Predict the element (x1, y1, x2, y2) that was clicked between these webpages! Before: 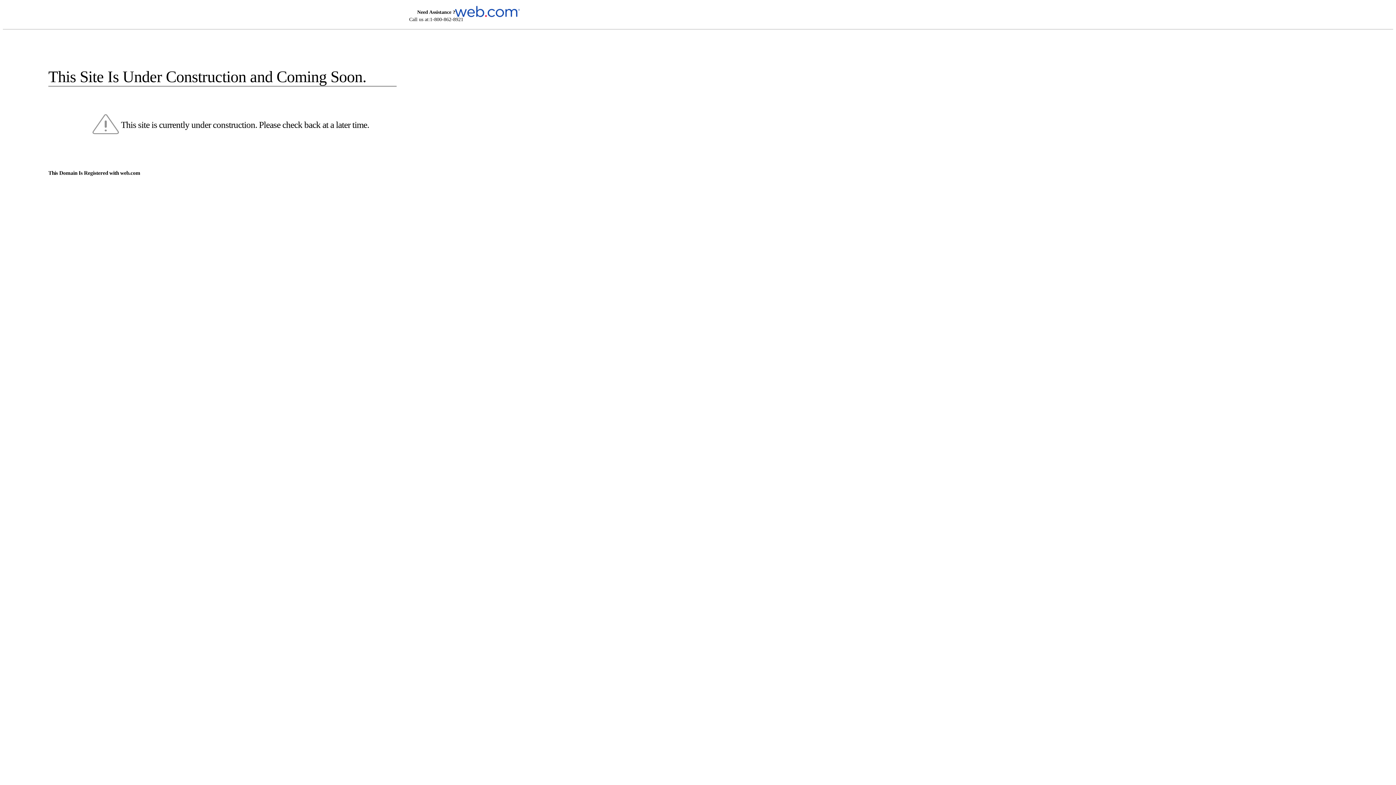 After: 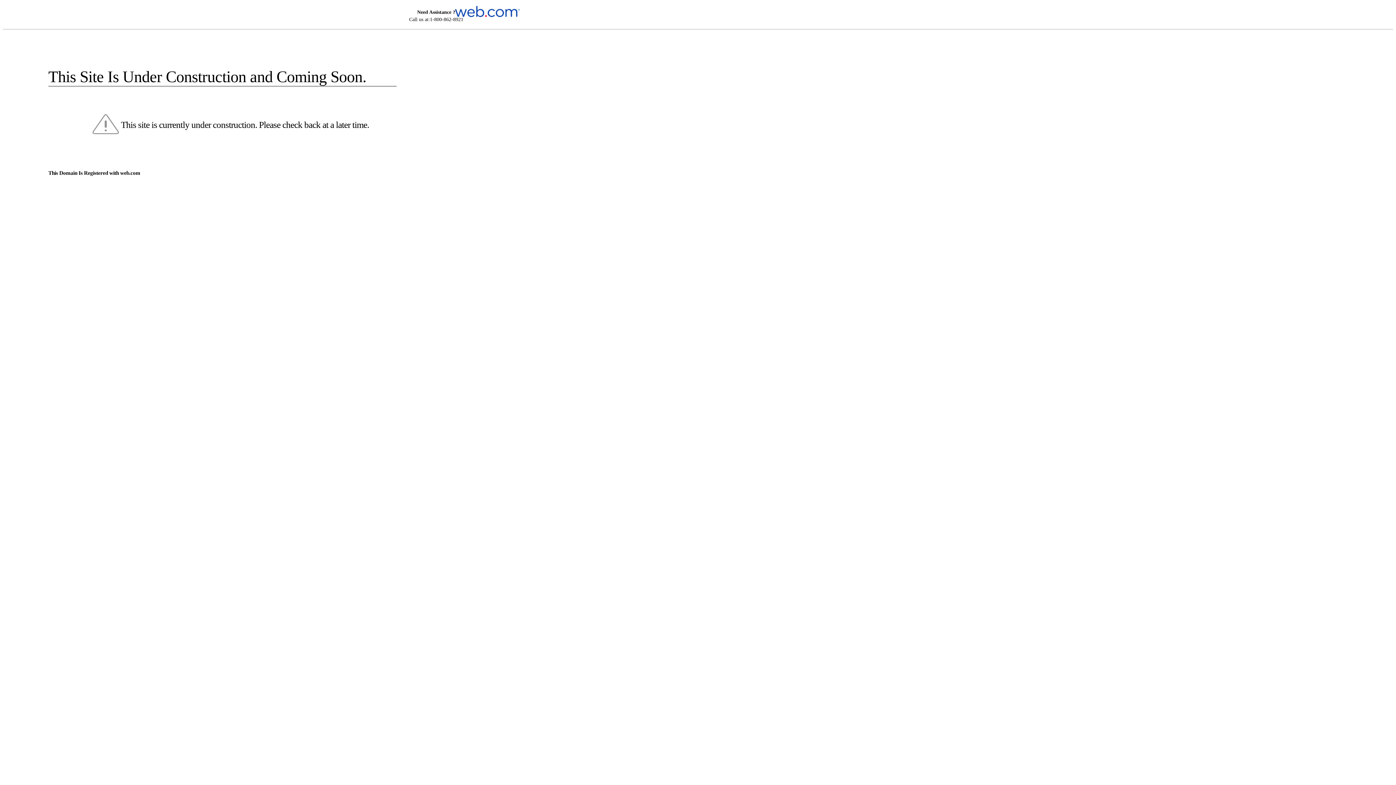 Action: bbox: (455, 5, 520, 16)